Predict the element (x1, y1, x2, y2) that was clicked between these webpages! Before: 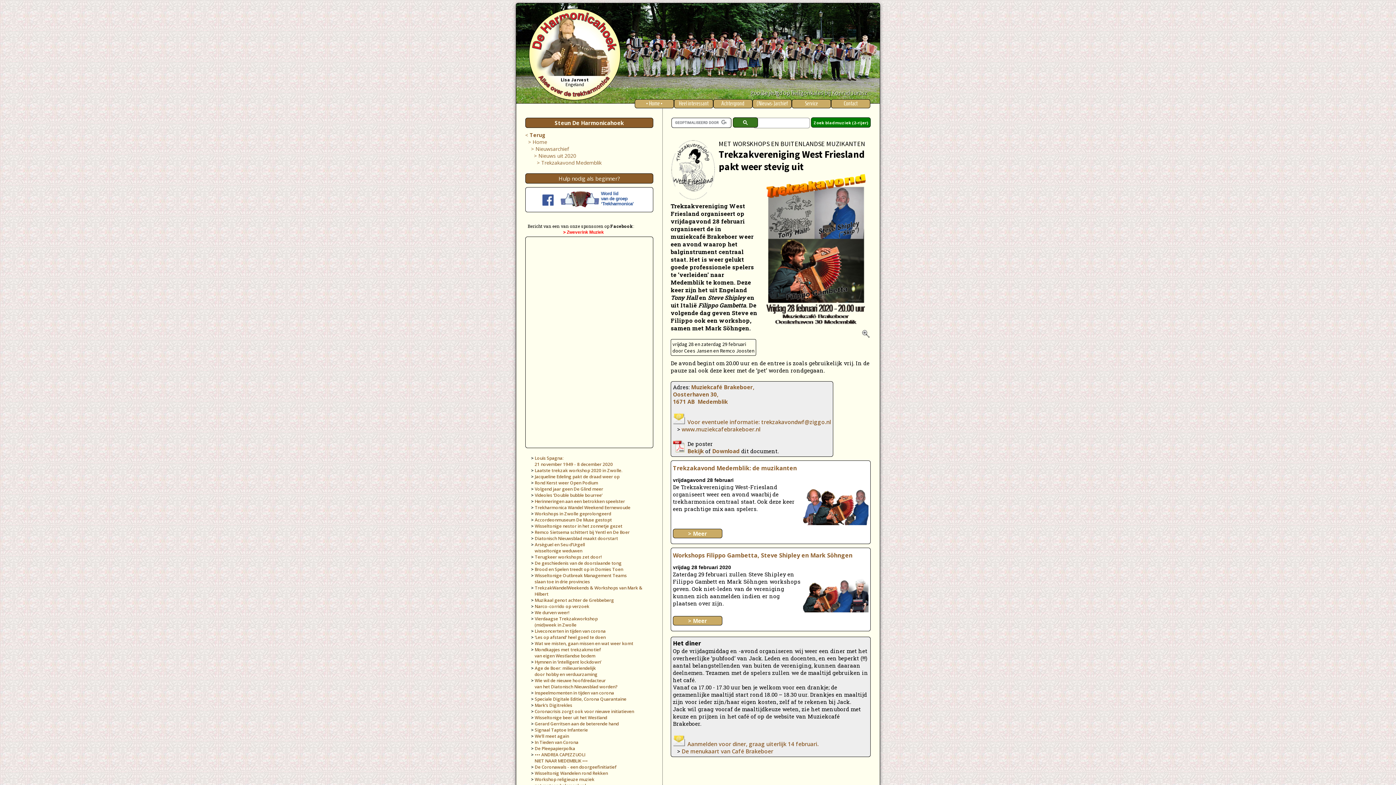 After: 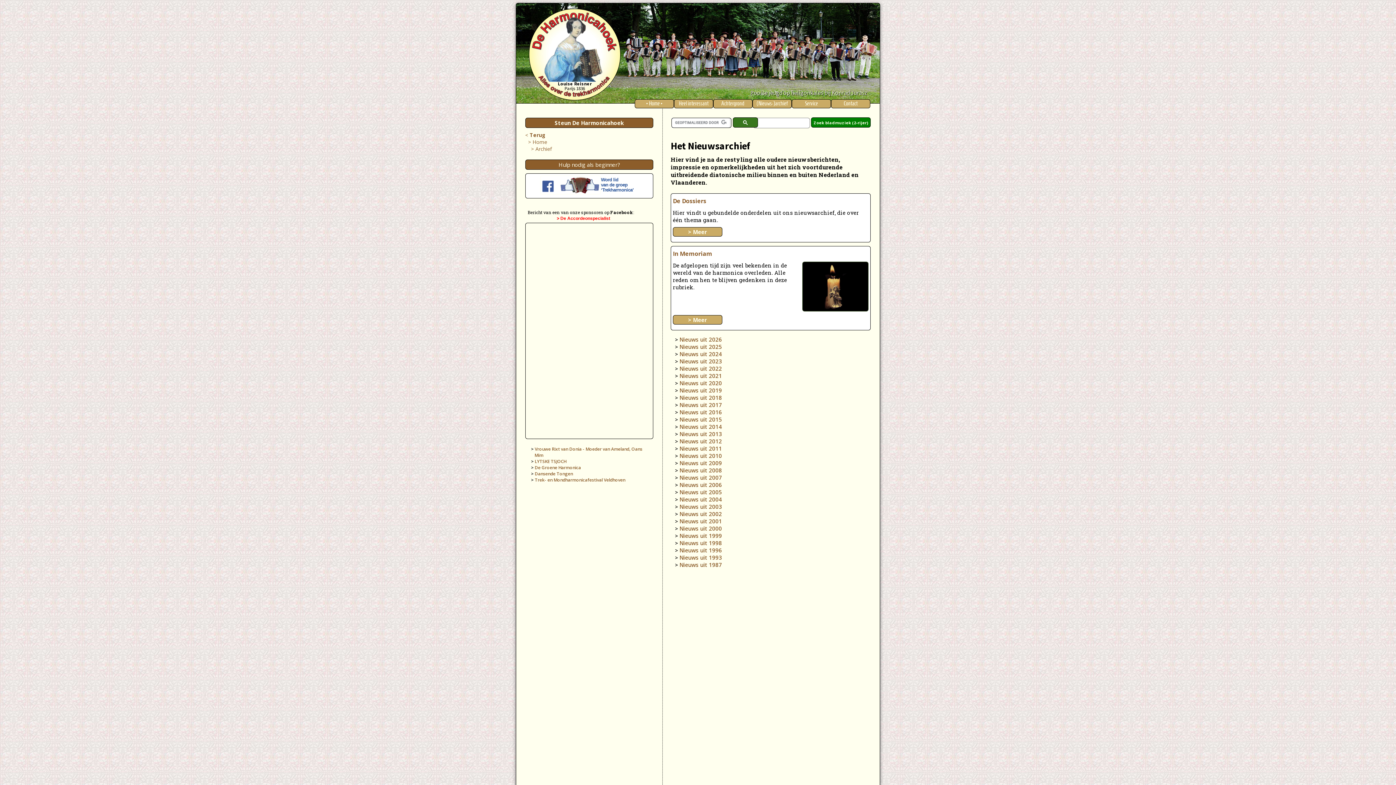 Action: bbox: (752, 99, 792, 108) label: (Nieuws-)archief